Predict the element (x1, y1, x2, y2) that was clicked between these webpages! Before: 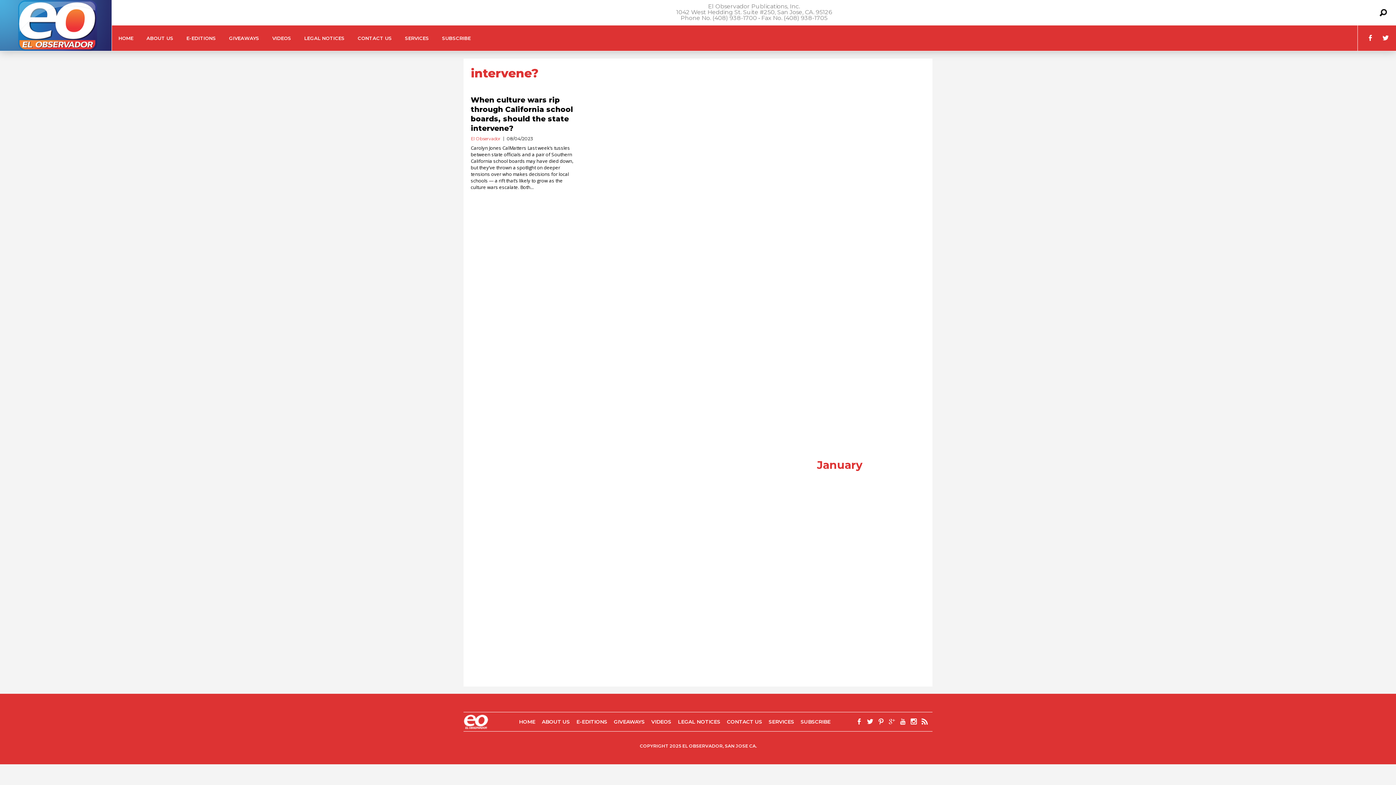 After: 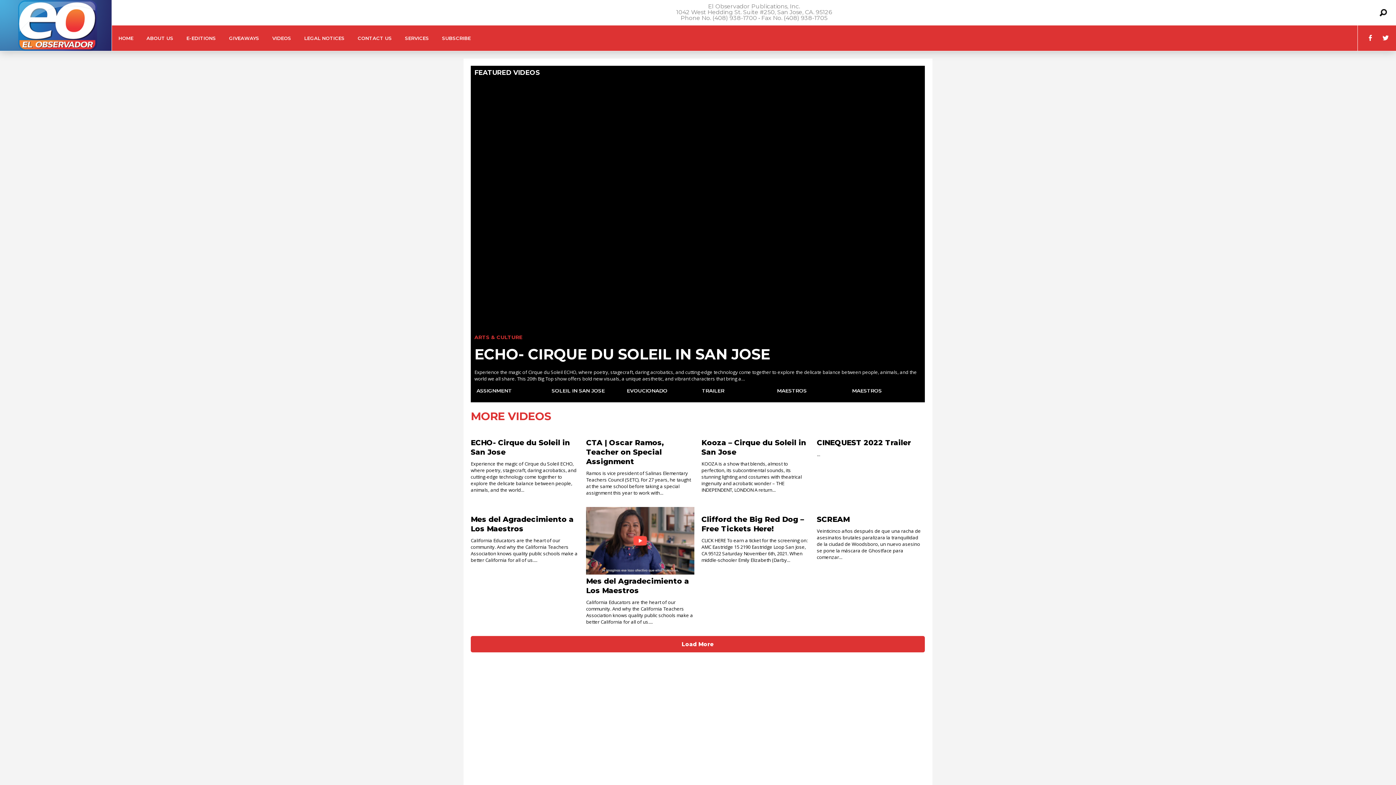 Action: label: VIDEOS bbox: (265, 25, 297, 50)